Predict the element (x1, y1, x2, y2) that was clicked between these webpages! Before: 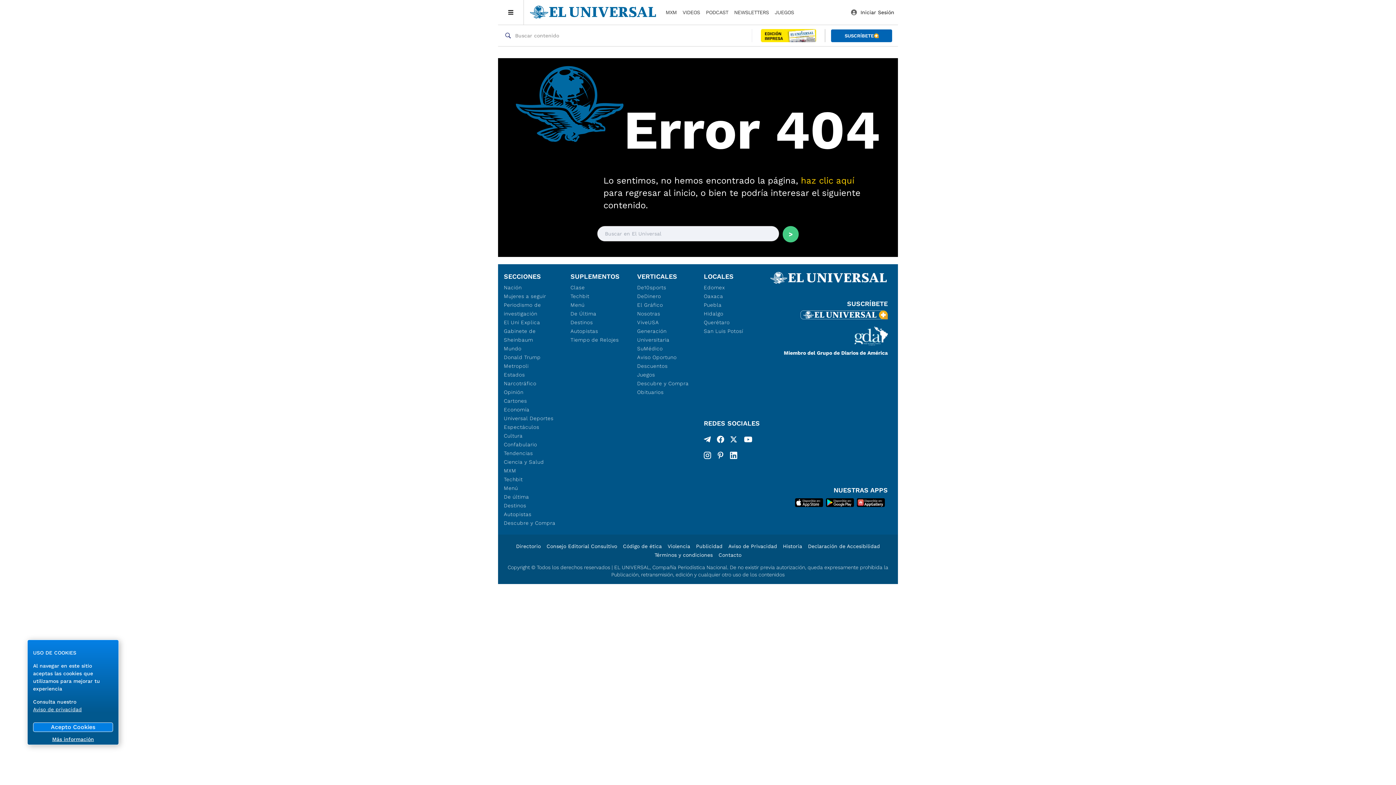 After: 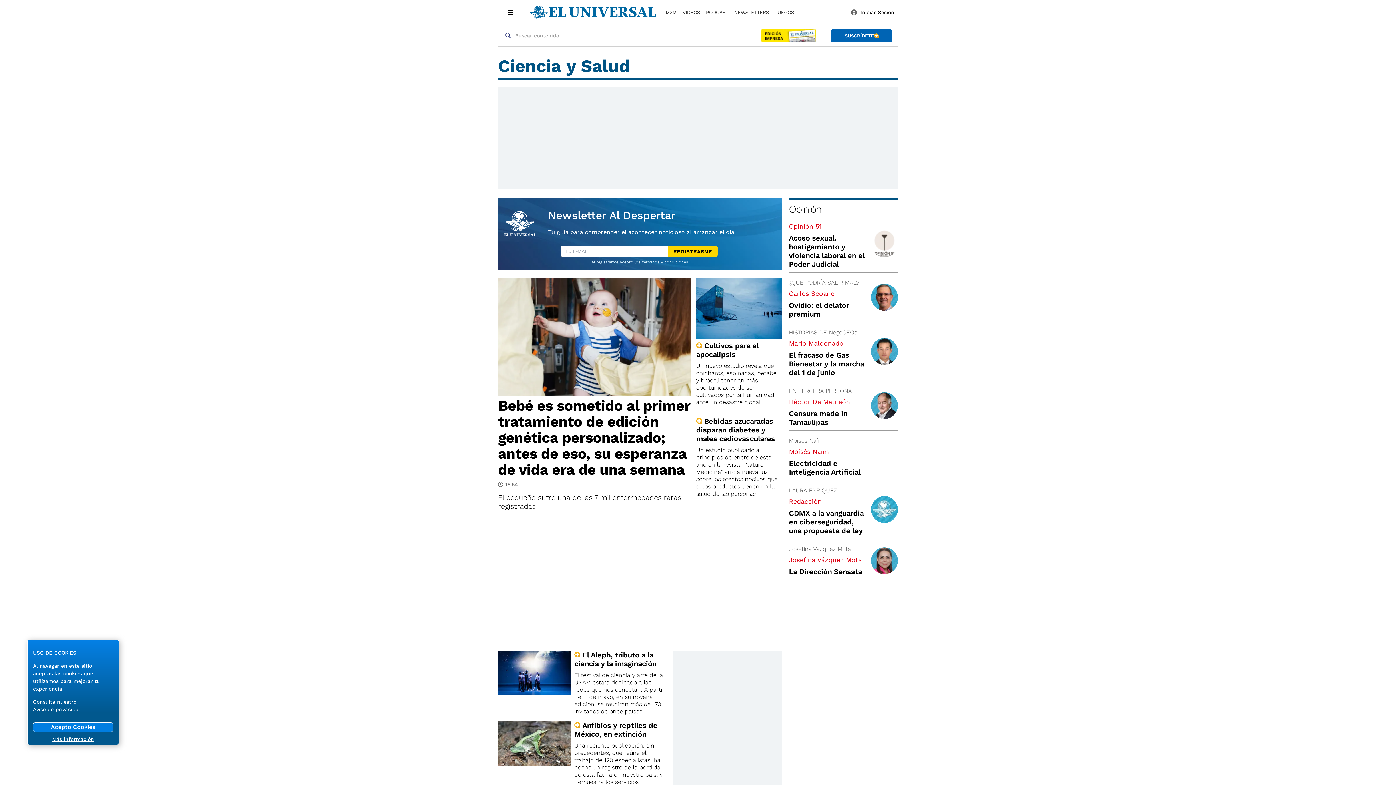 Action: label: Ciencia y Salud bbox: (504, 457, 556, 466)